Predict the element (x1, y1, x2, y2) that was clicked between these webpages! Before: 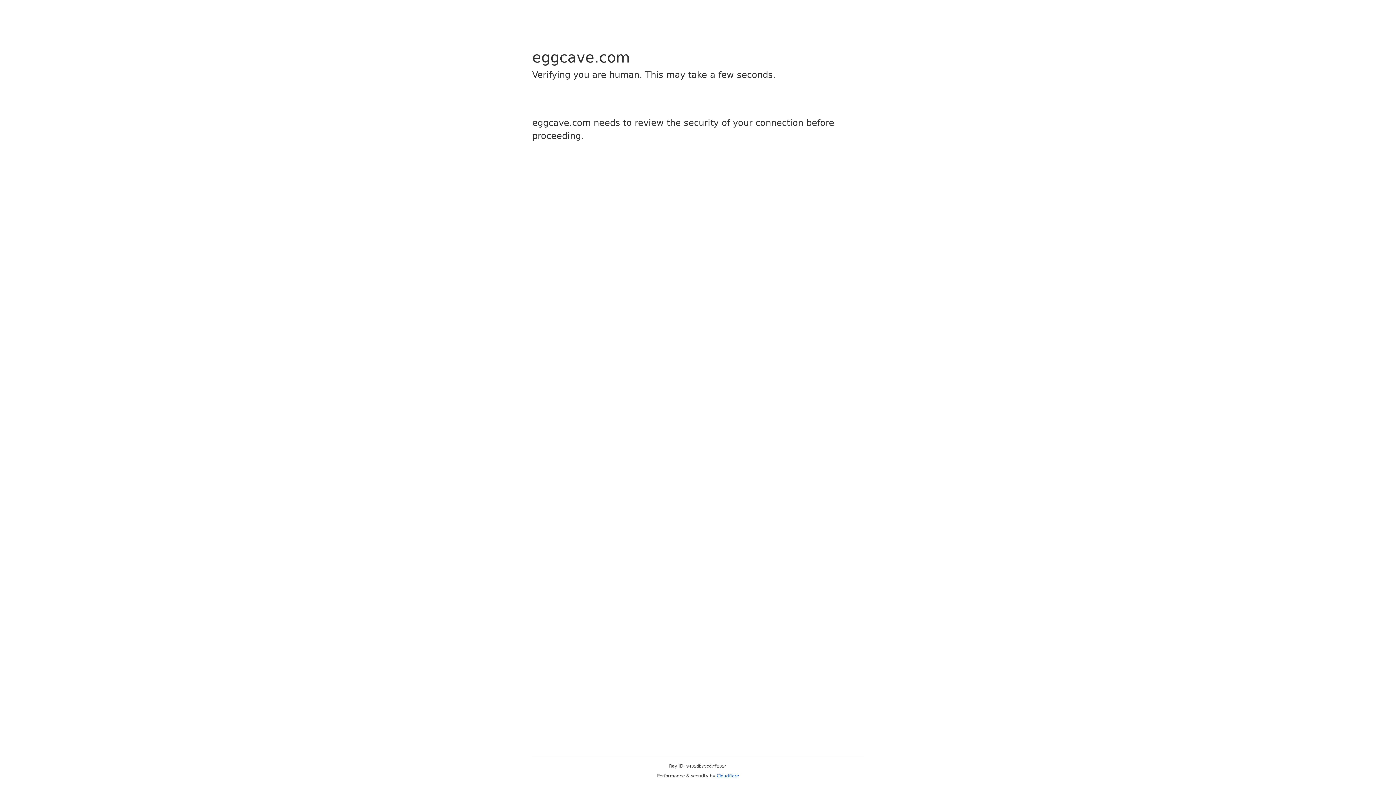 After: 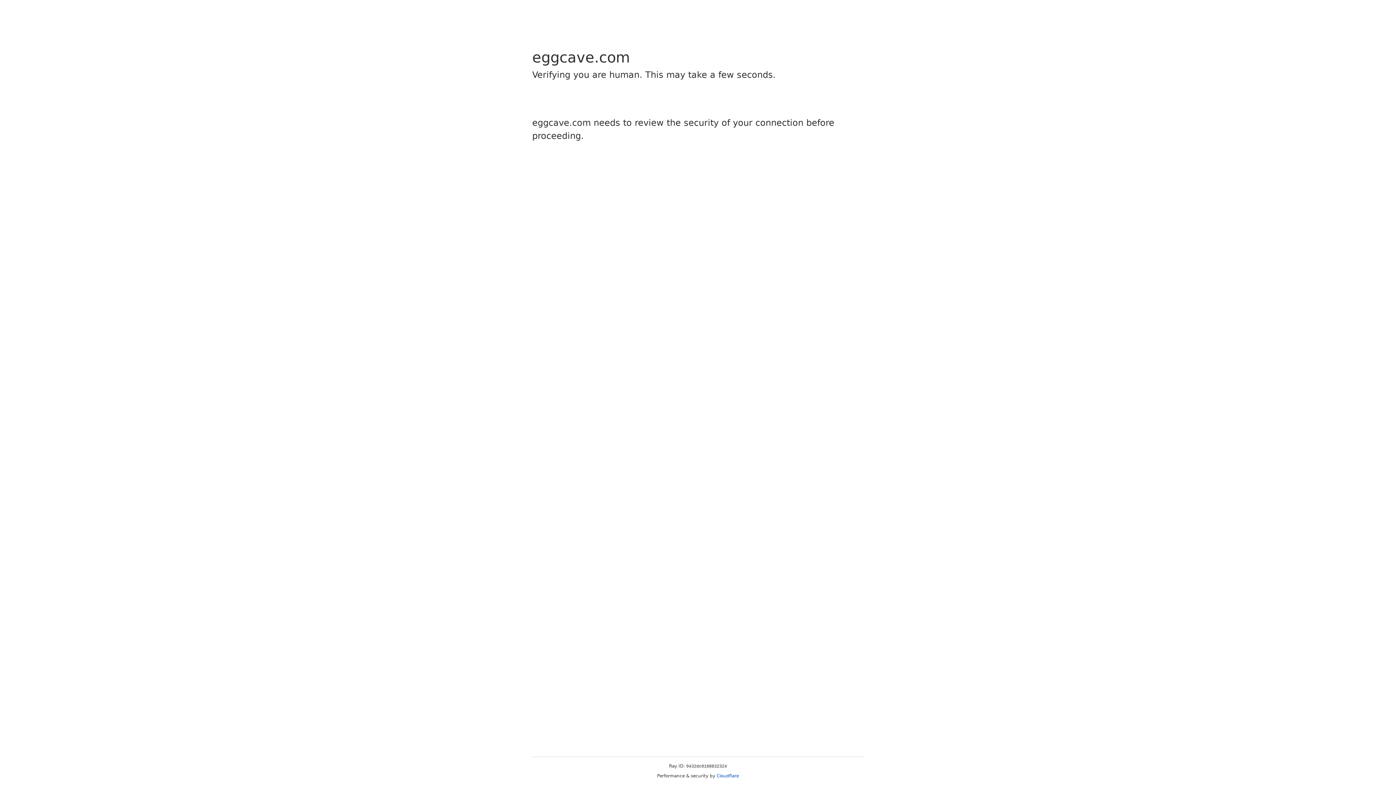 Action: bbox: (716, 773, 739, 778) label: Cloudflare